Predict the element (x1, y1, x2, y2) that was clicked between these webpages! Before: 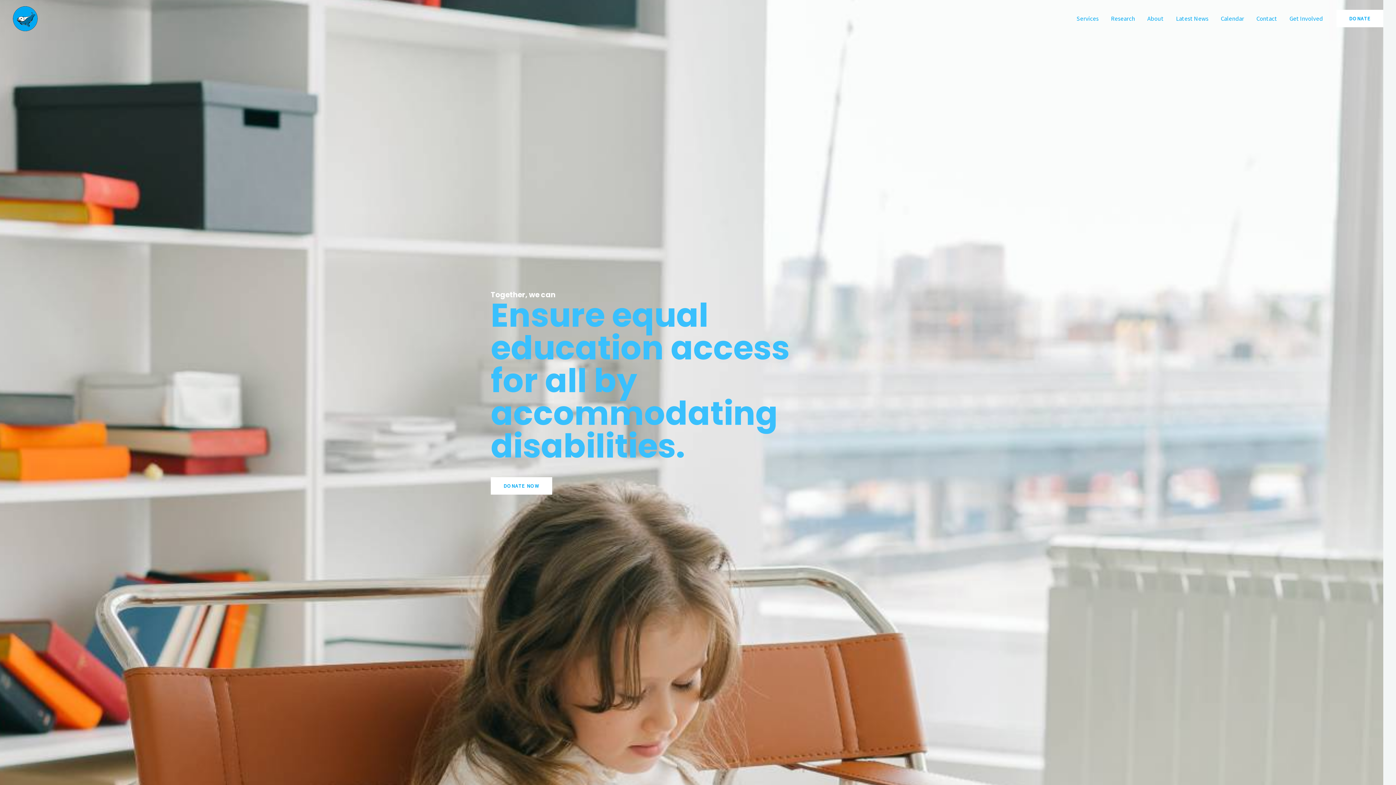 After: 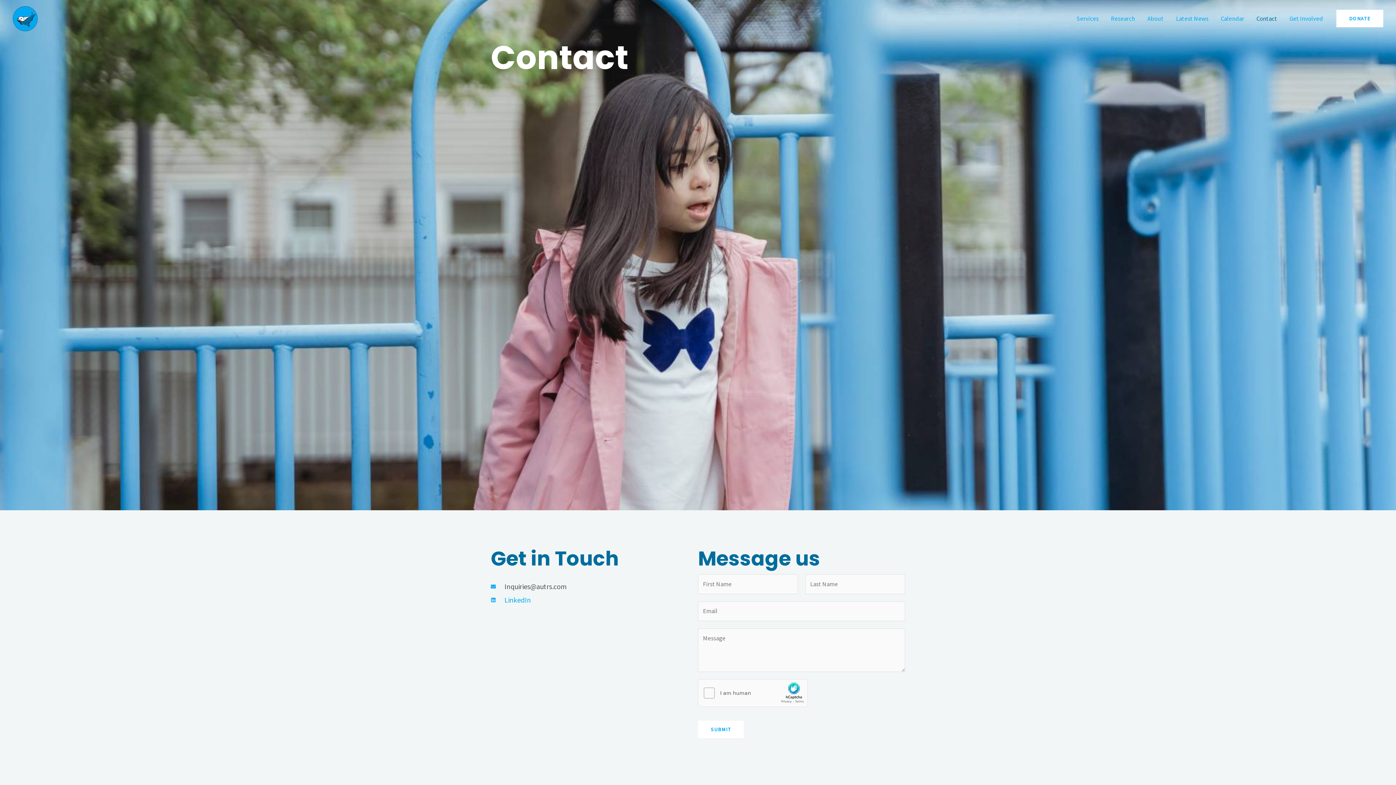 Action: label: Contact bbox: (1250, 5, 1283, 31)